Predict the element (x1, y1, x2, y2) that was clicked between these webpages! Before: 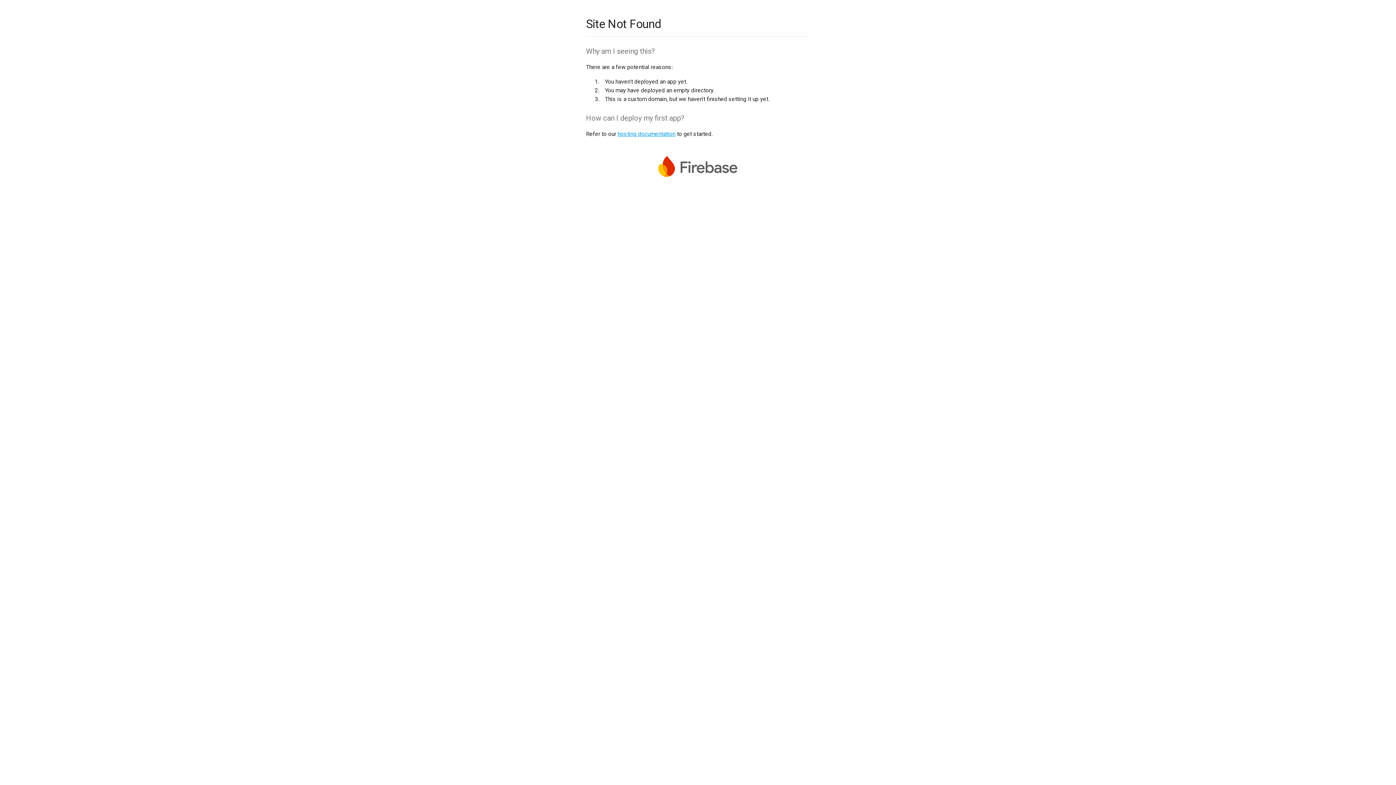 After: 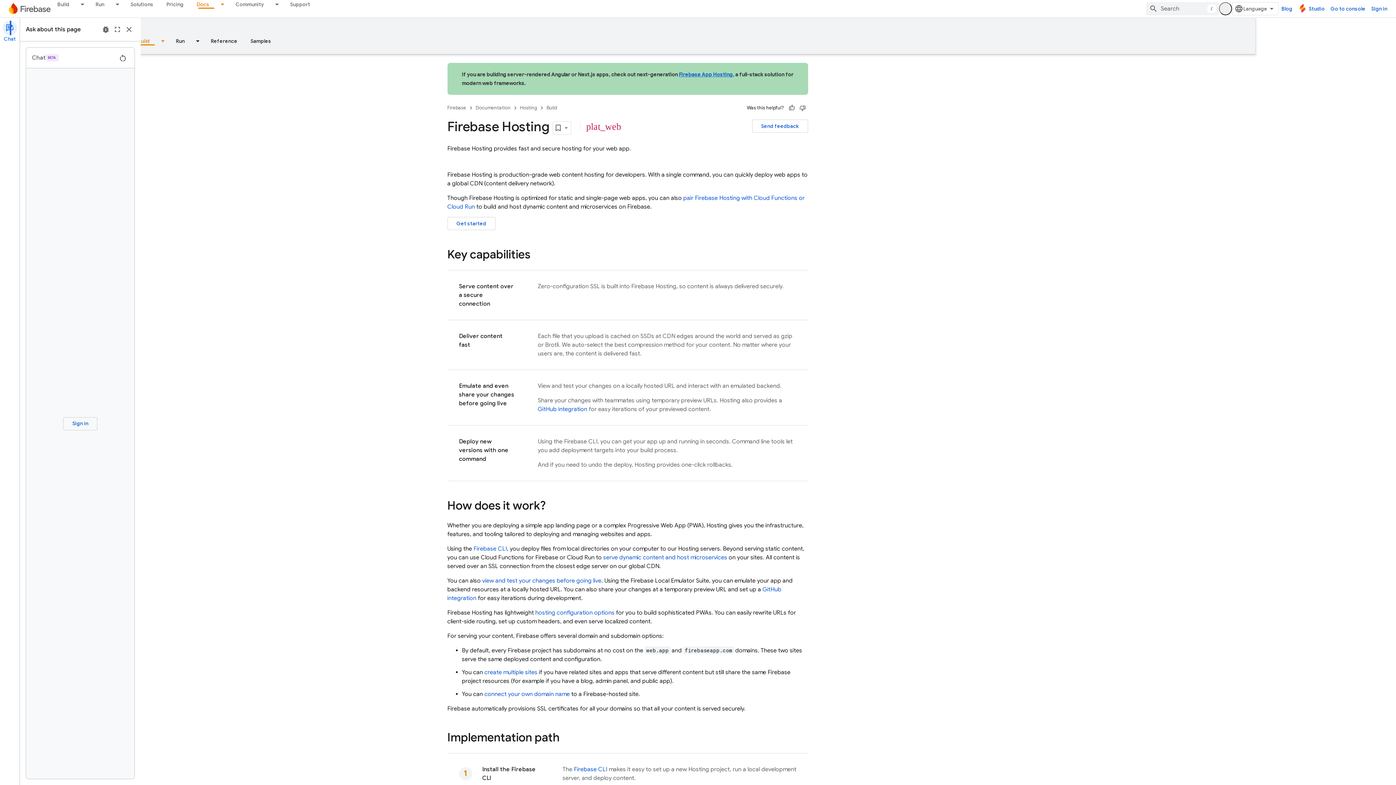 Action: bbox: (617, 130, 675, 137) label: hosting documentation